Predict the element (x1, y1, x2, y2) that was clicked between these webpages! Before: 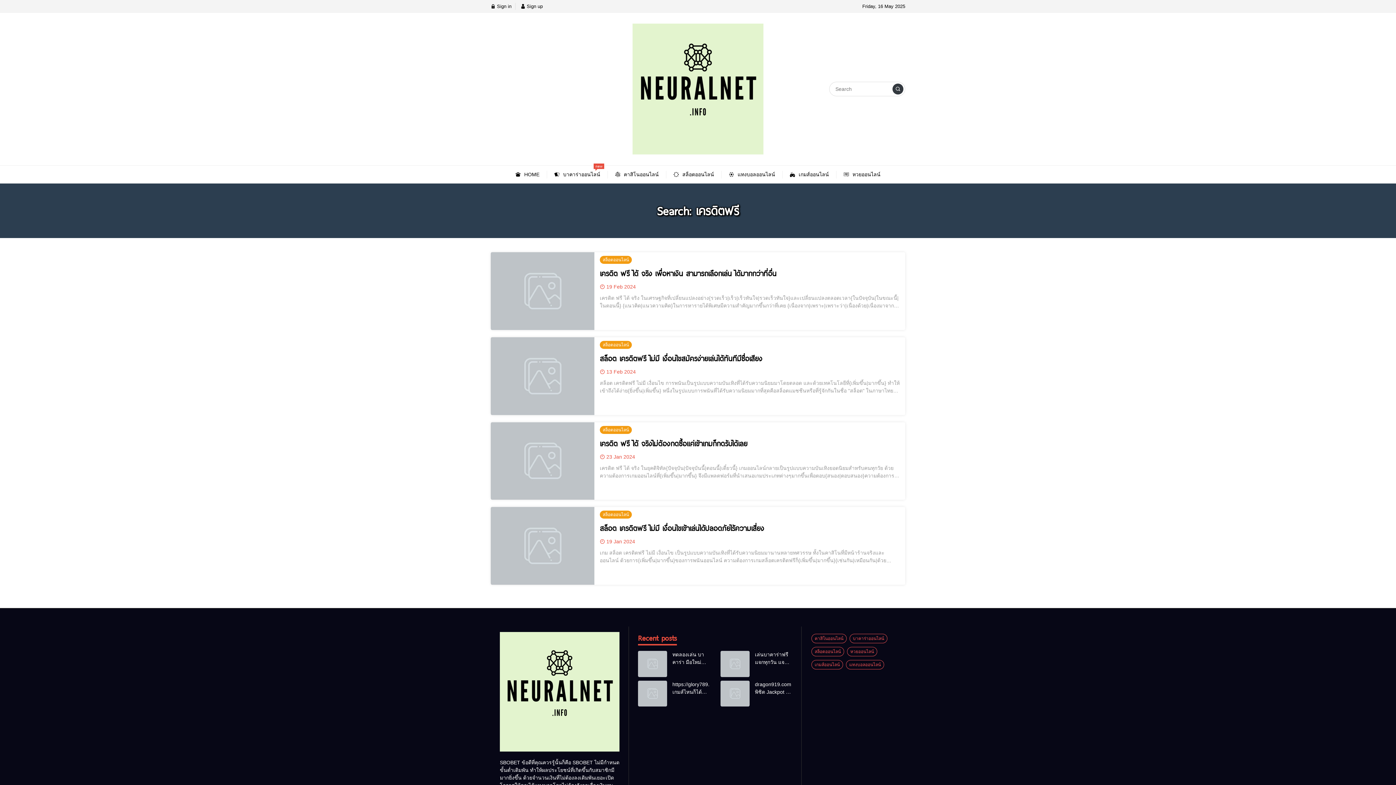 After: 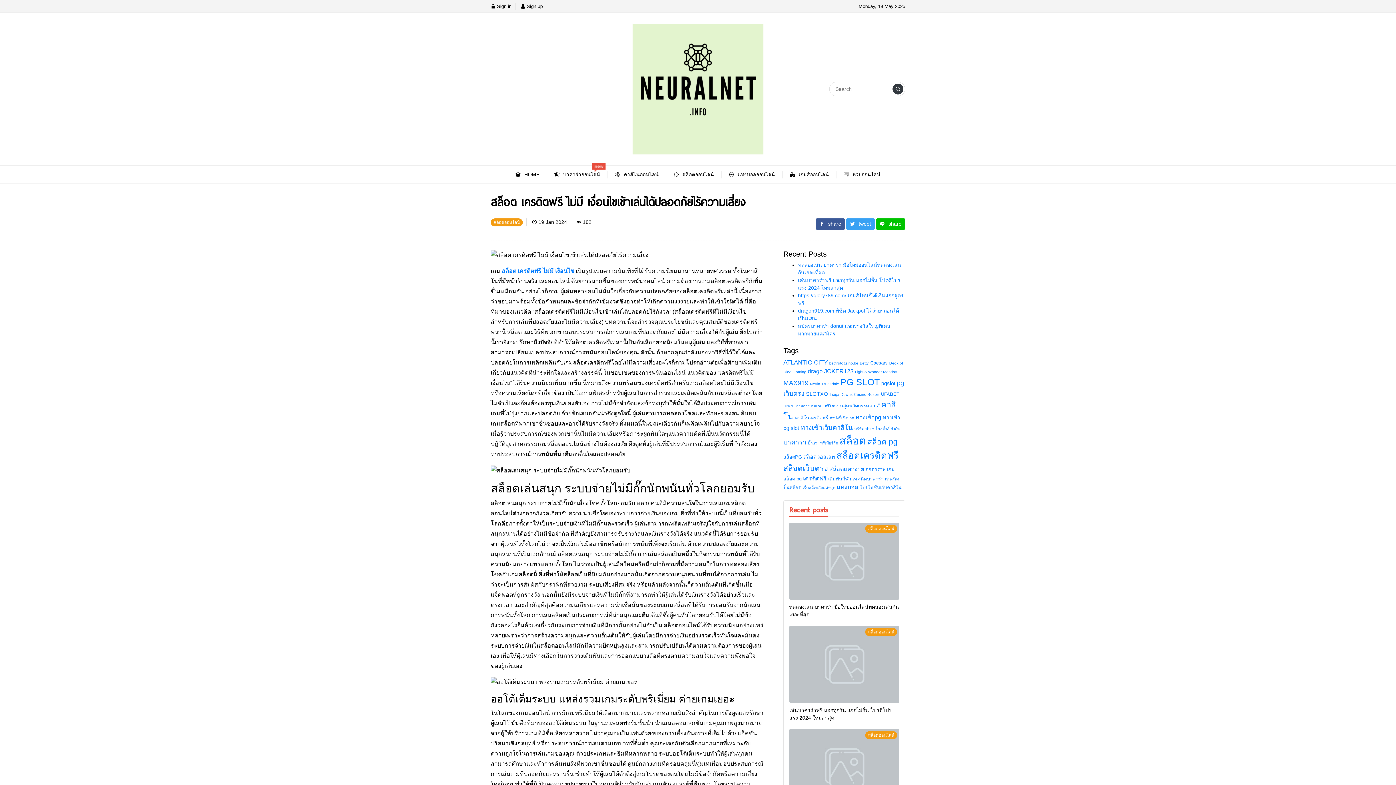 Action: bbox: (490, 507, 594, 585)